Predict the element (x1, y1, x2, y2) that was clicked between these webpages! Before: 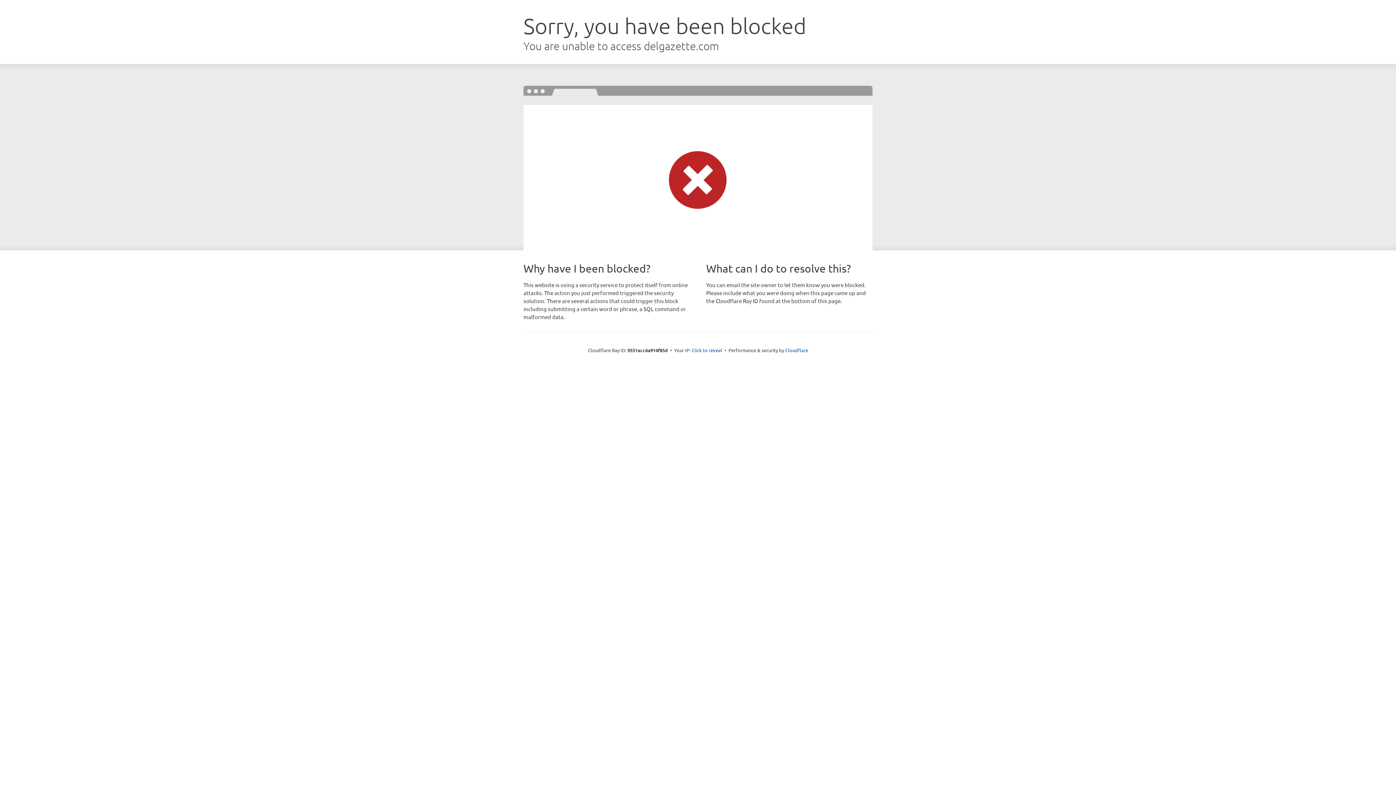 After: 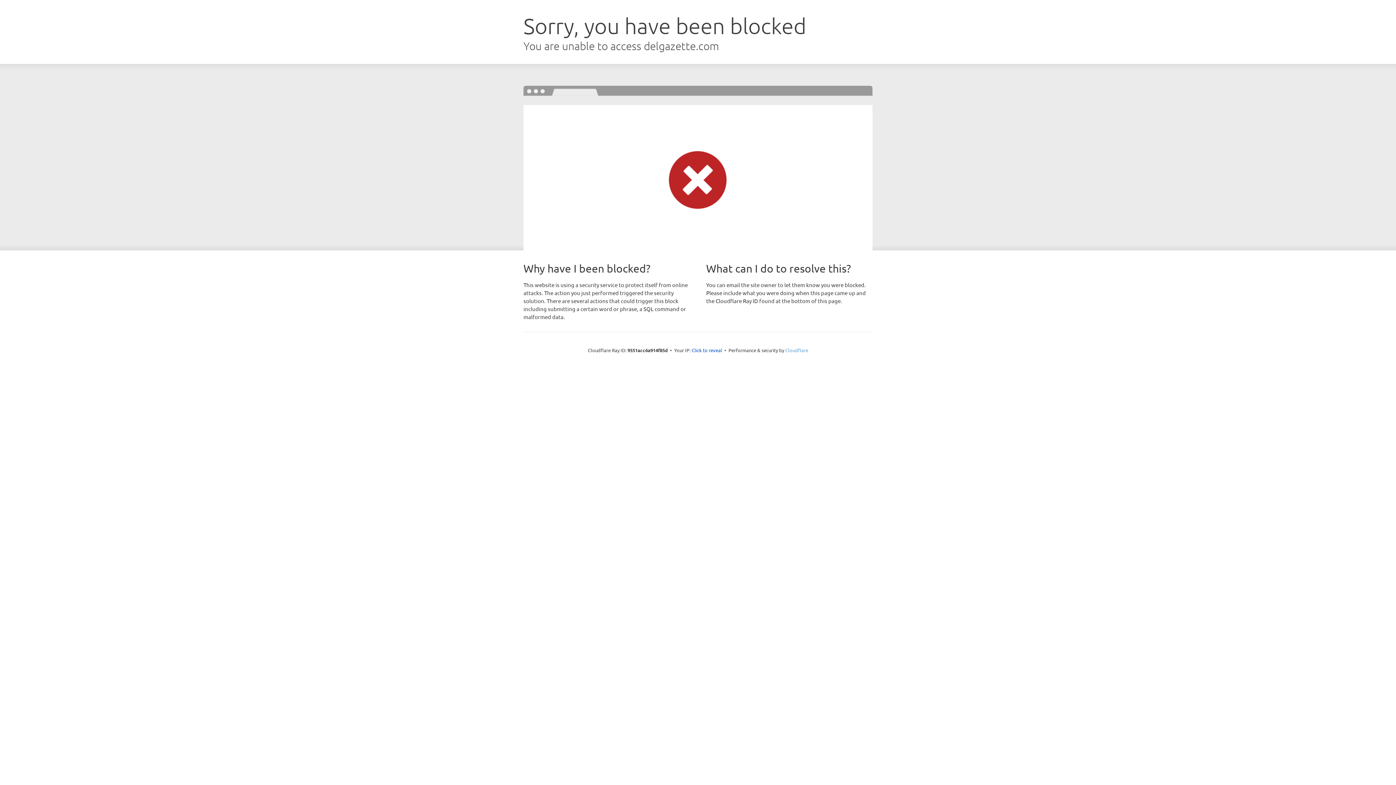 Action: bbox: (785, 347, 808, 353) label: Cloudflare